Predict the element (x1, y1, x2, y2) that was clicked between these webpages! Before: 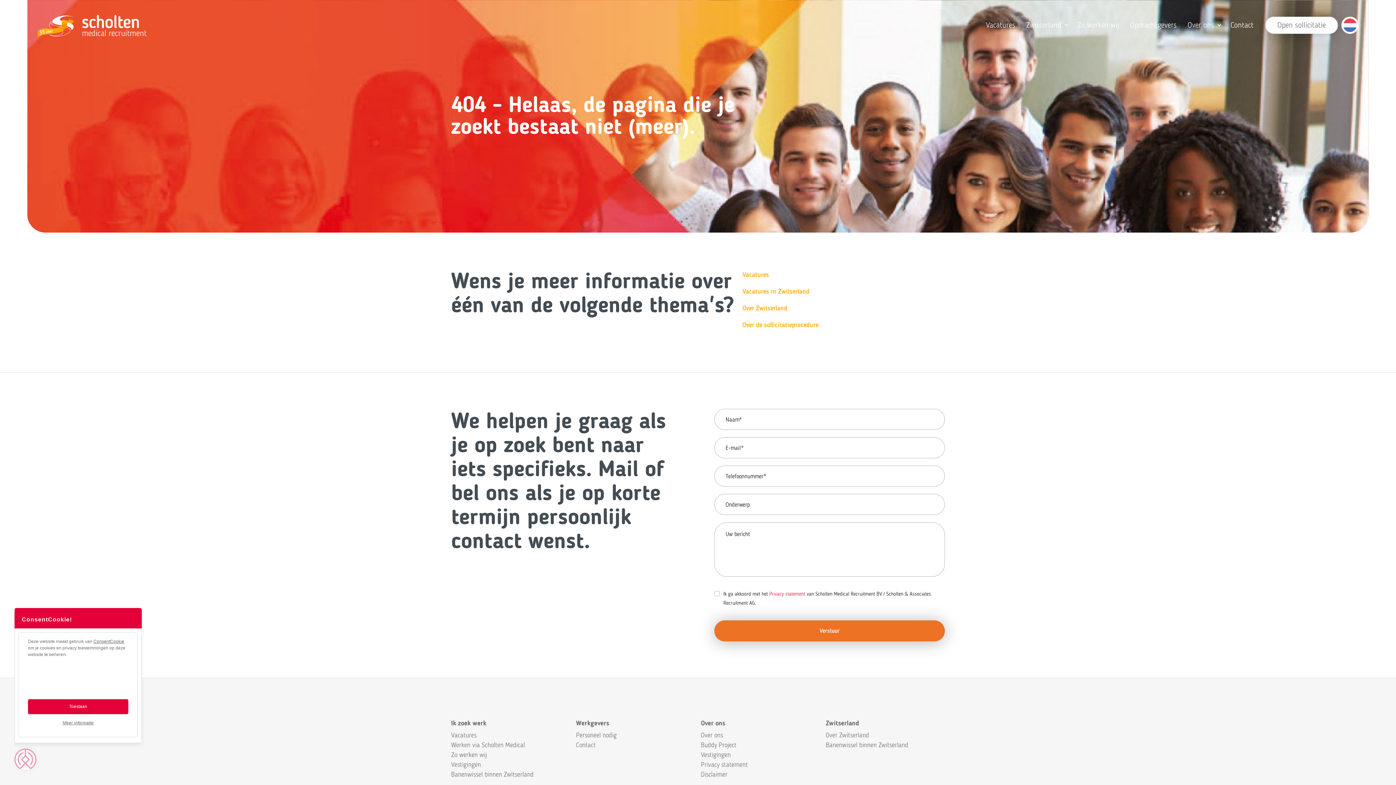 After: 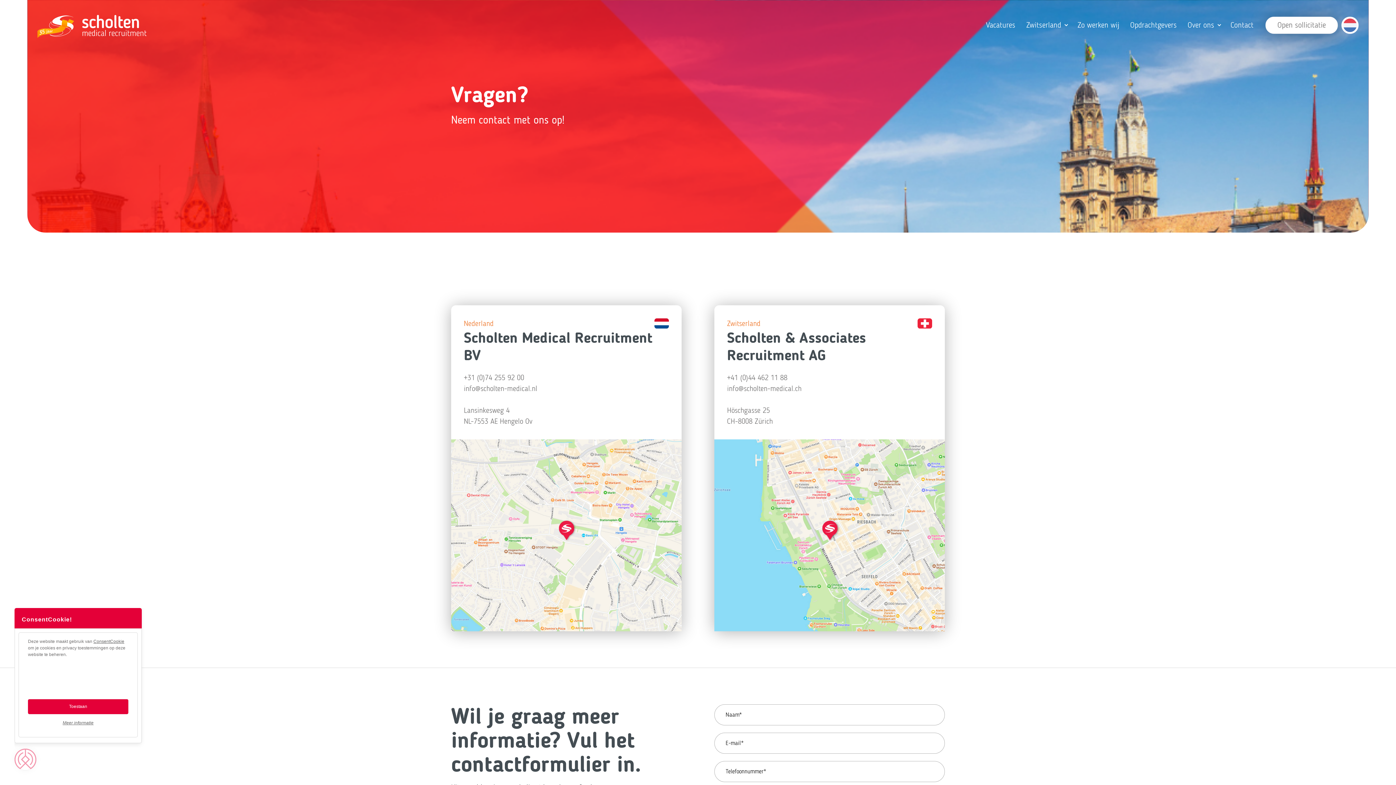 Action: bbox: (576, 741, 595, 749) label: Contact